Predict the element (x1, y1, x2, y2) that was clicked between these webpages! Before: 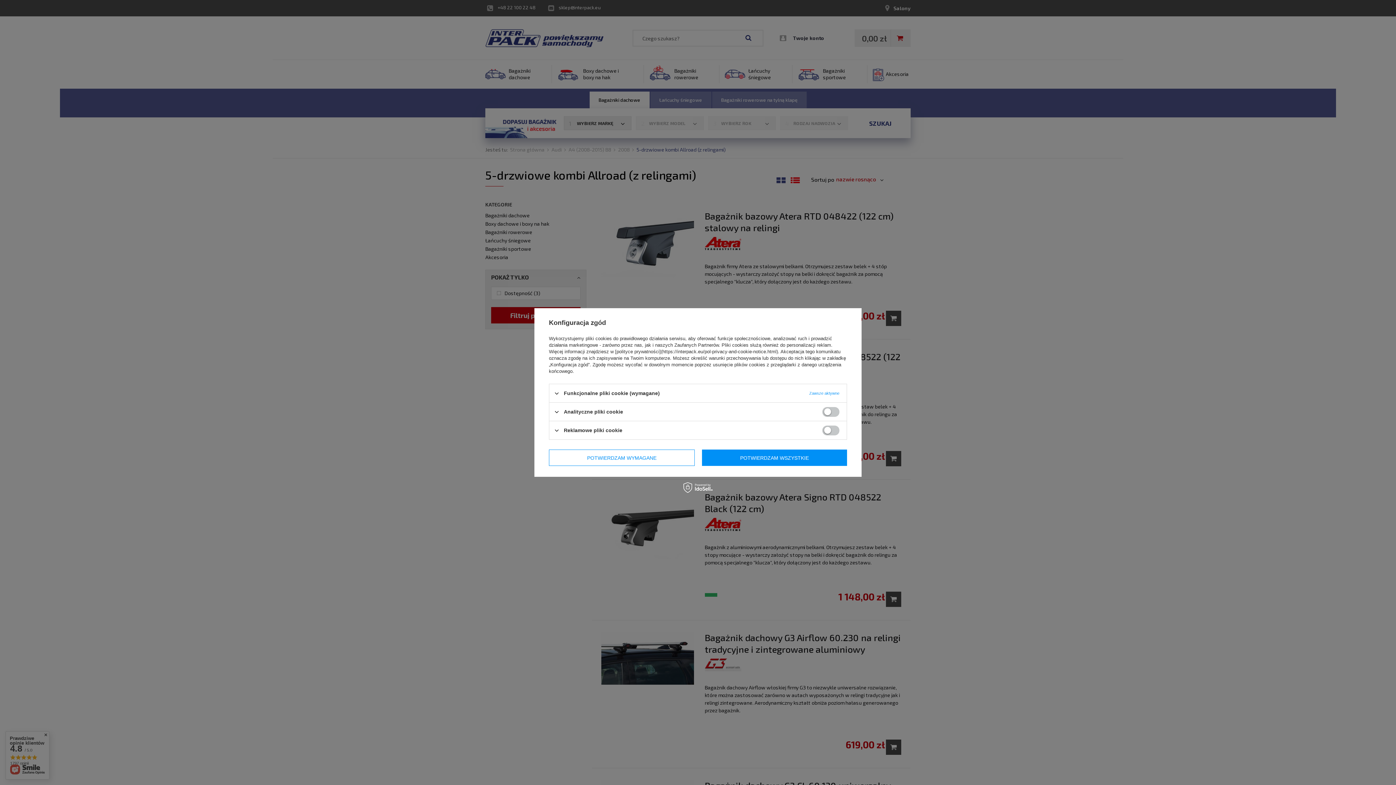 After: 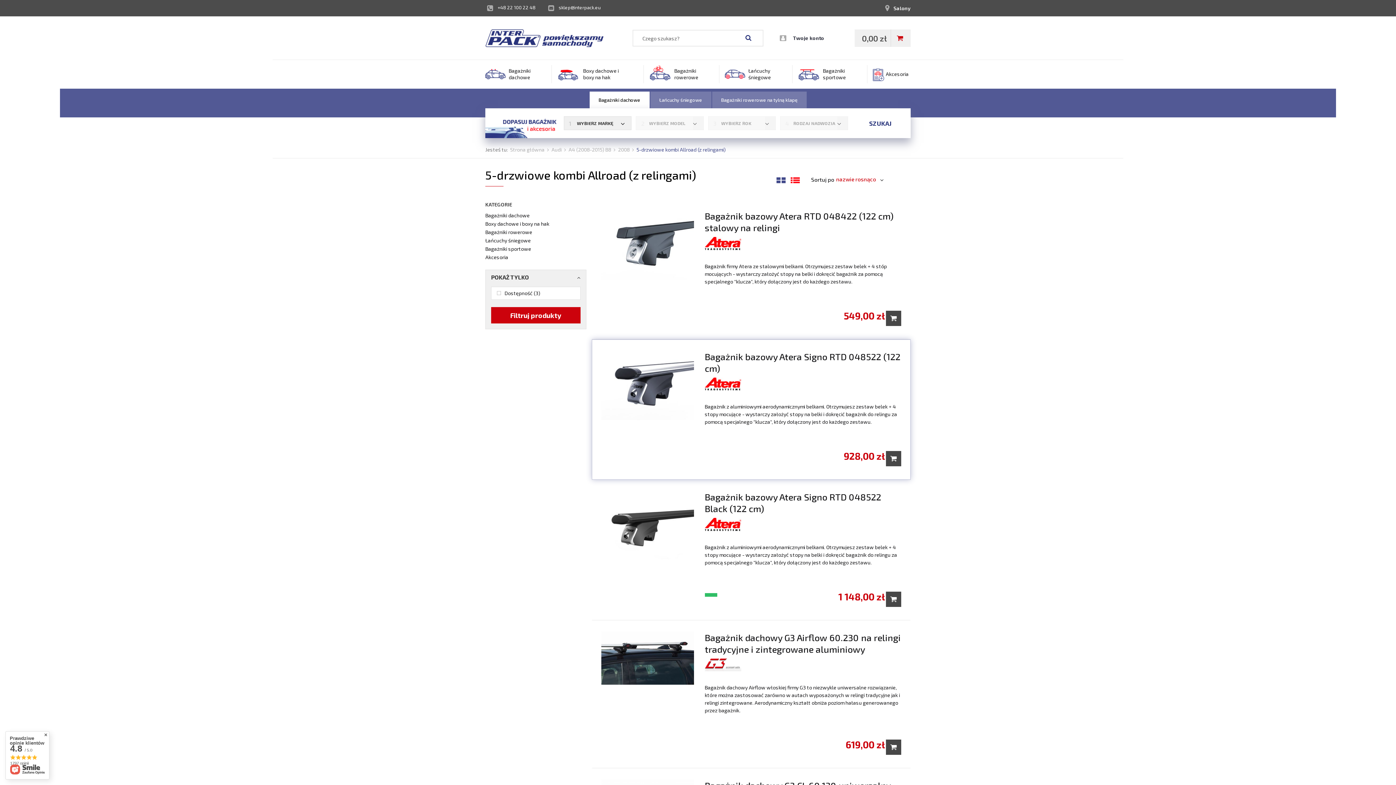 Action: bbox: (702, 449, 847, 466) label: POTWIERDZAM WSZYSTKIE